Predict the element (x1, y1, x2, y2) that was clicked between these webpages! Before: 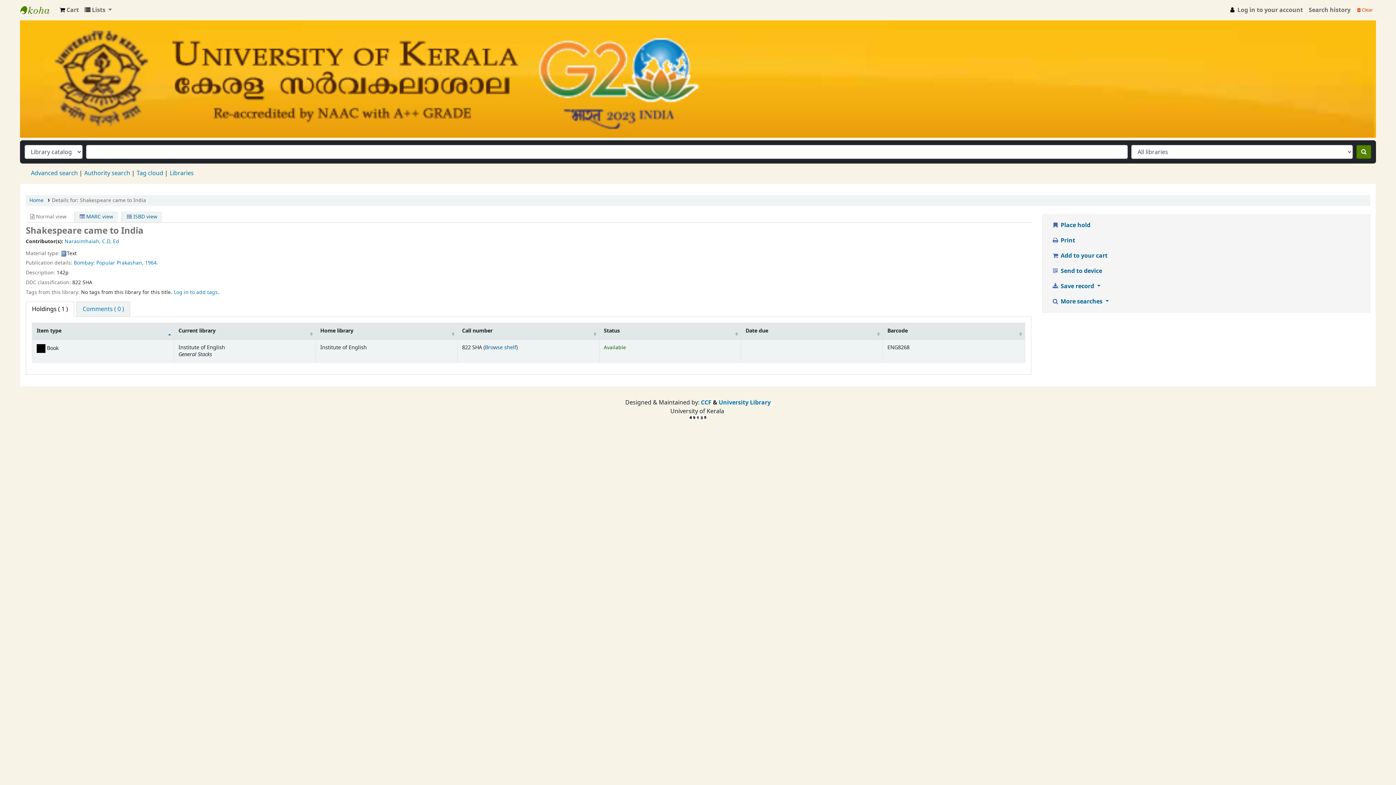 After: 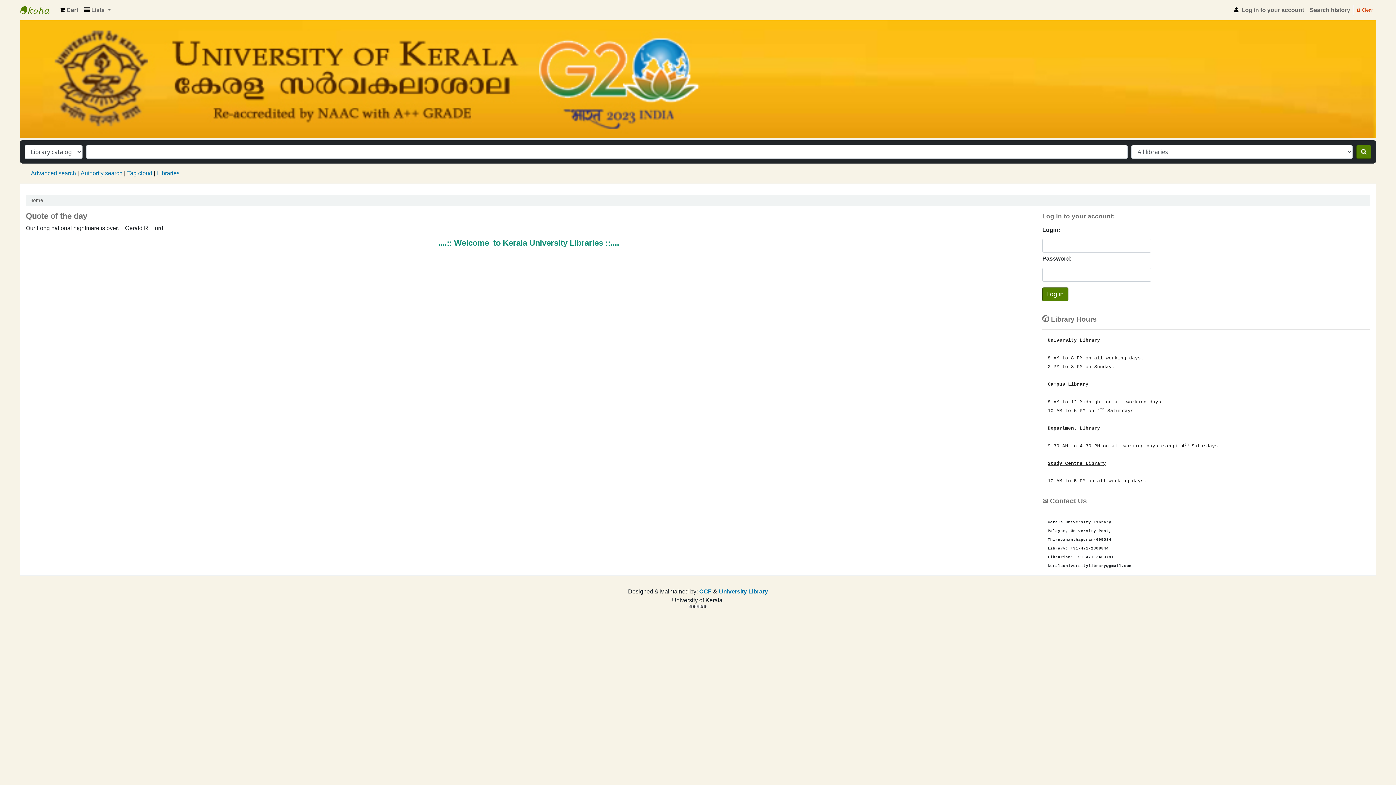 Action: bbox: (20, 2, 56, 17) label: Kerala University Library